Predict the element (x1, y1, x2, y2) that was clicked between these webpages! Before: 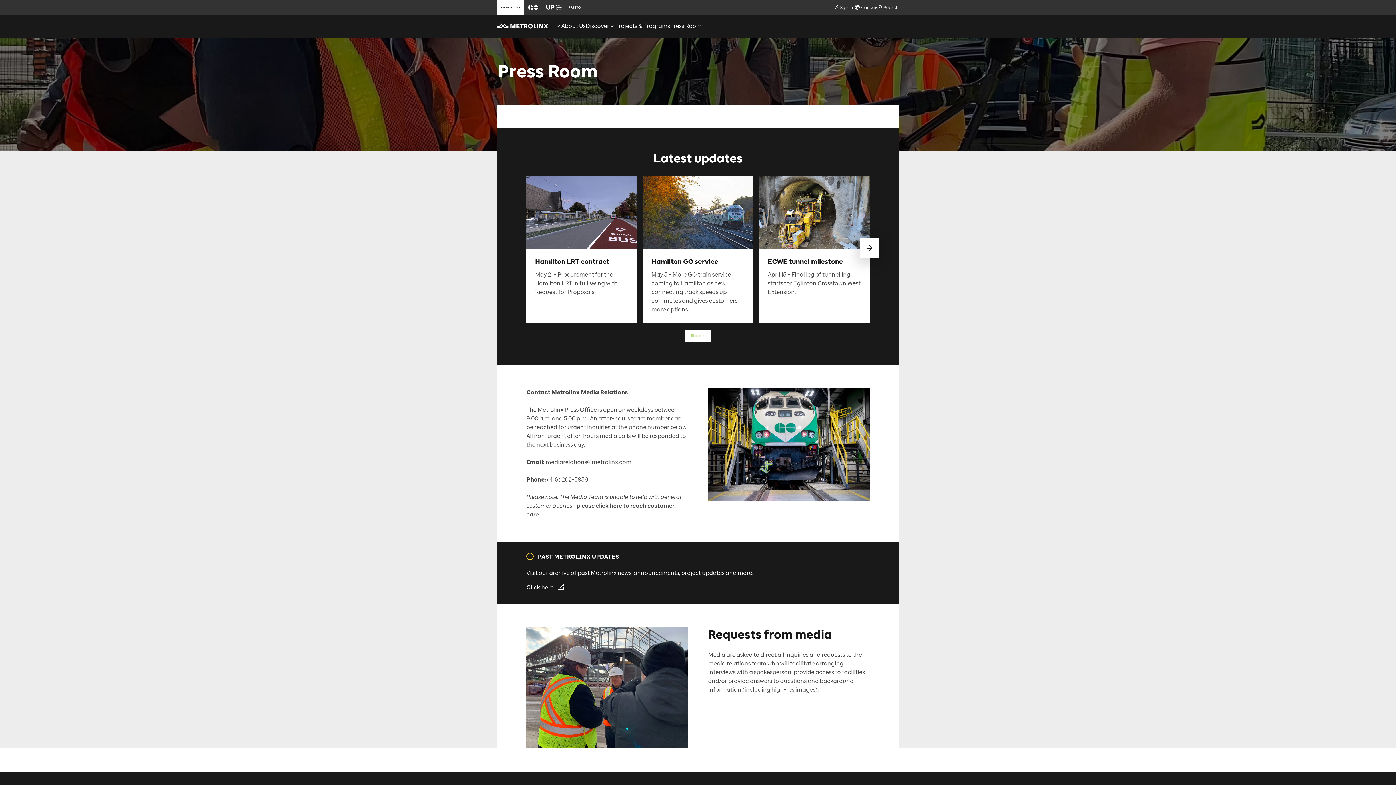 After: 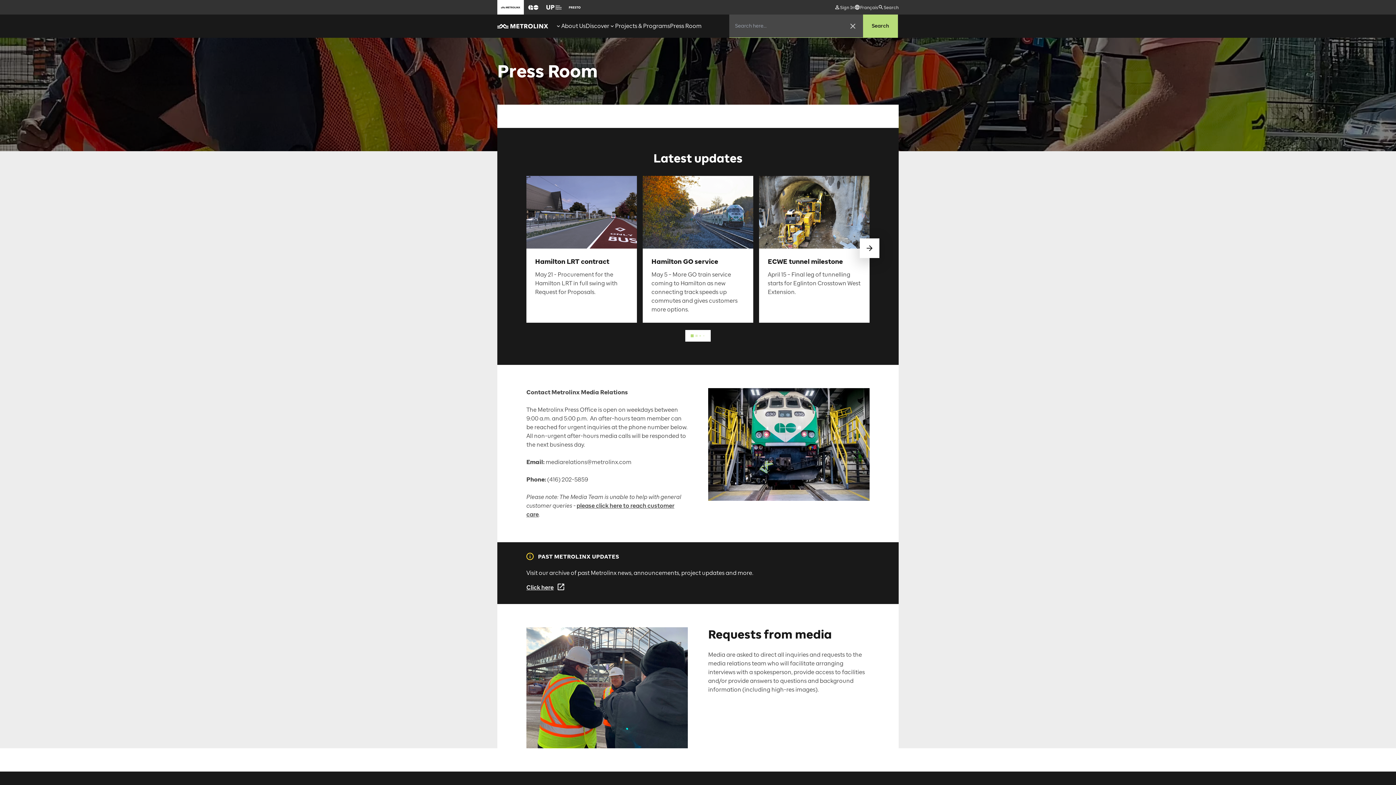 Action: label: Search bbox: (878, 0, 898, 14)